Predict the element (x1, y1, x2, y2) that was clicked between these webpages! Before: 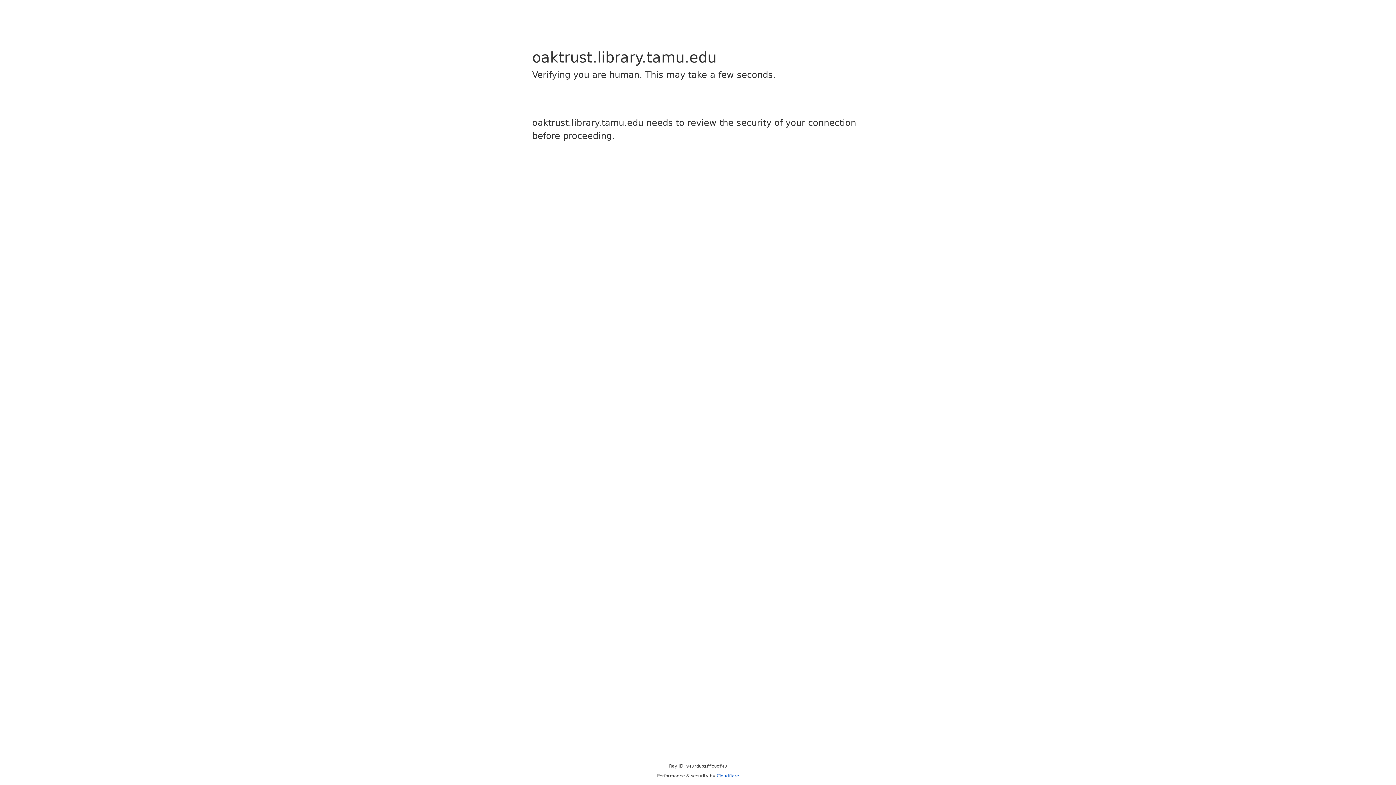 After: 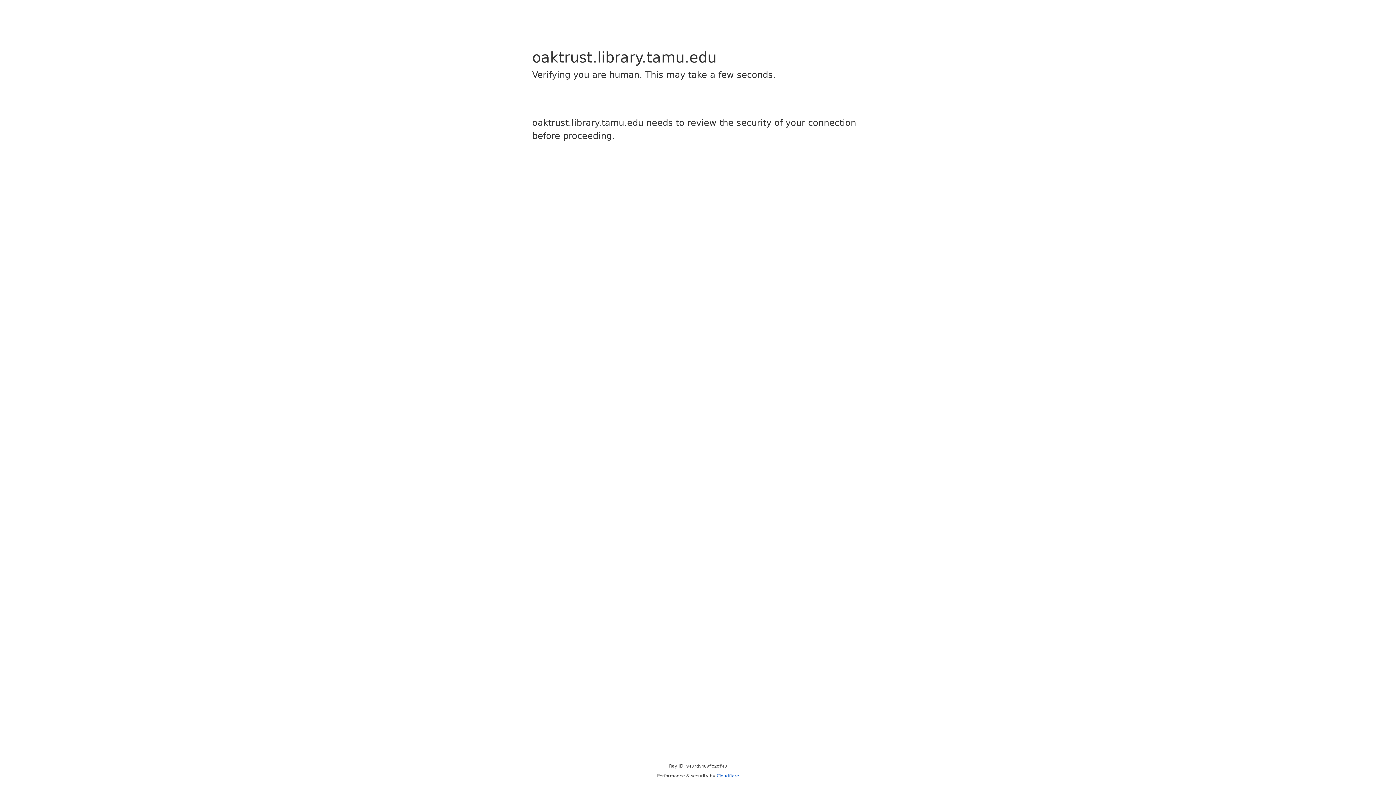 Action: bbox: (716, 773, 739, 778) label: Cloudflare